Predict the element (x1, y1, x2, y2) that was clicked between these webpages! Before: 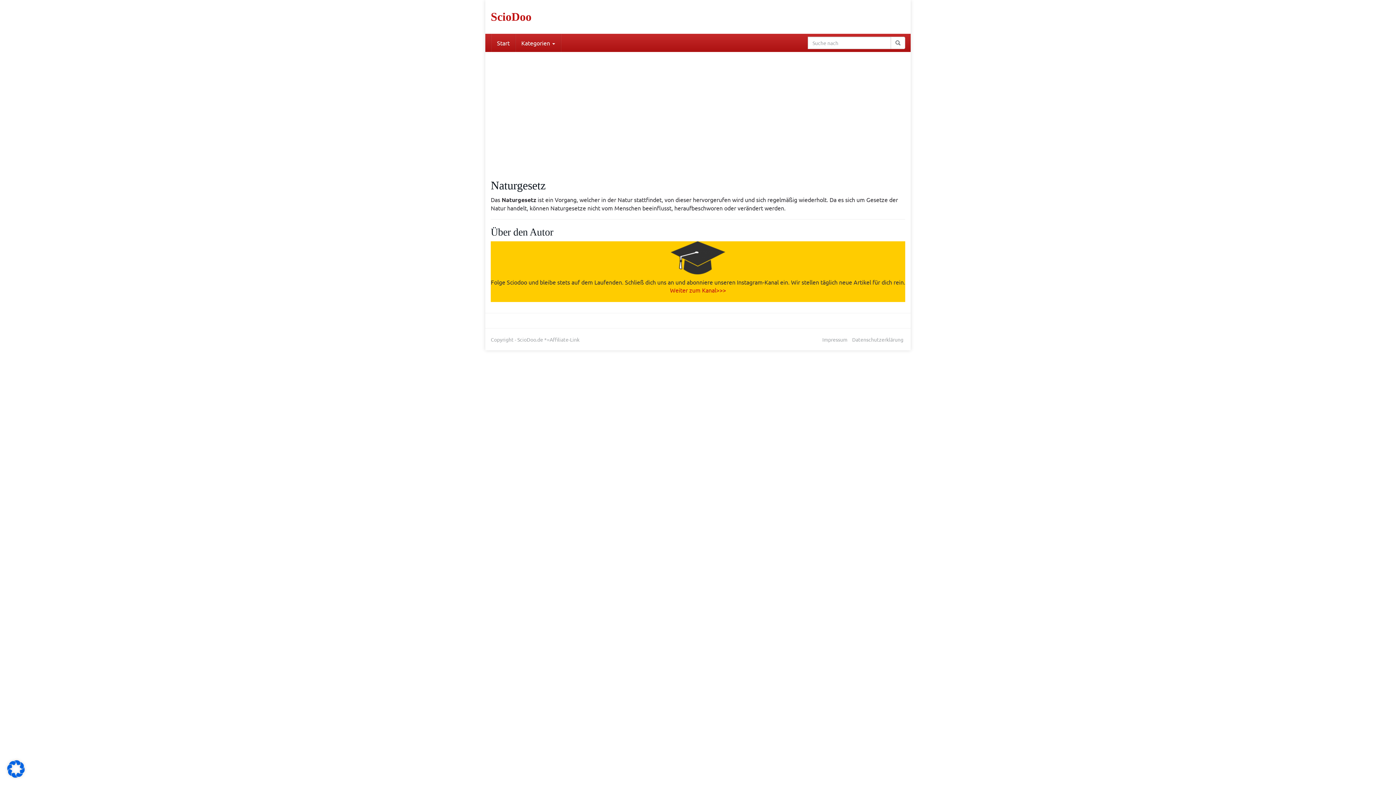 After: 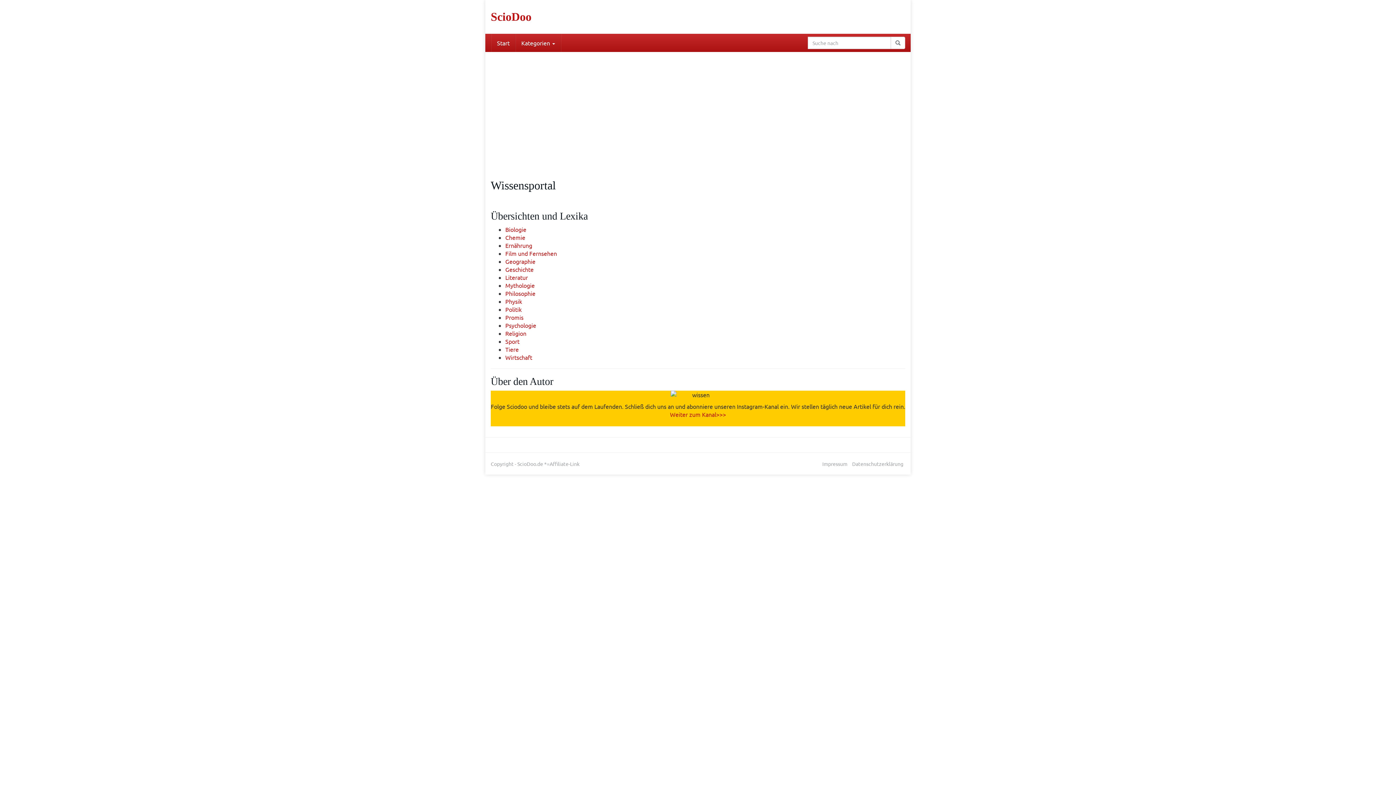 Action: bbox: (490, 10, 621, 22) label: ScioDoo